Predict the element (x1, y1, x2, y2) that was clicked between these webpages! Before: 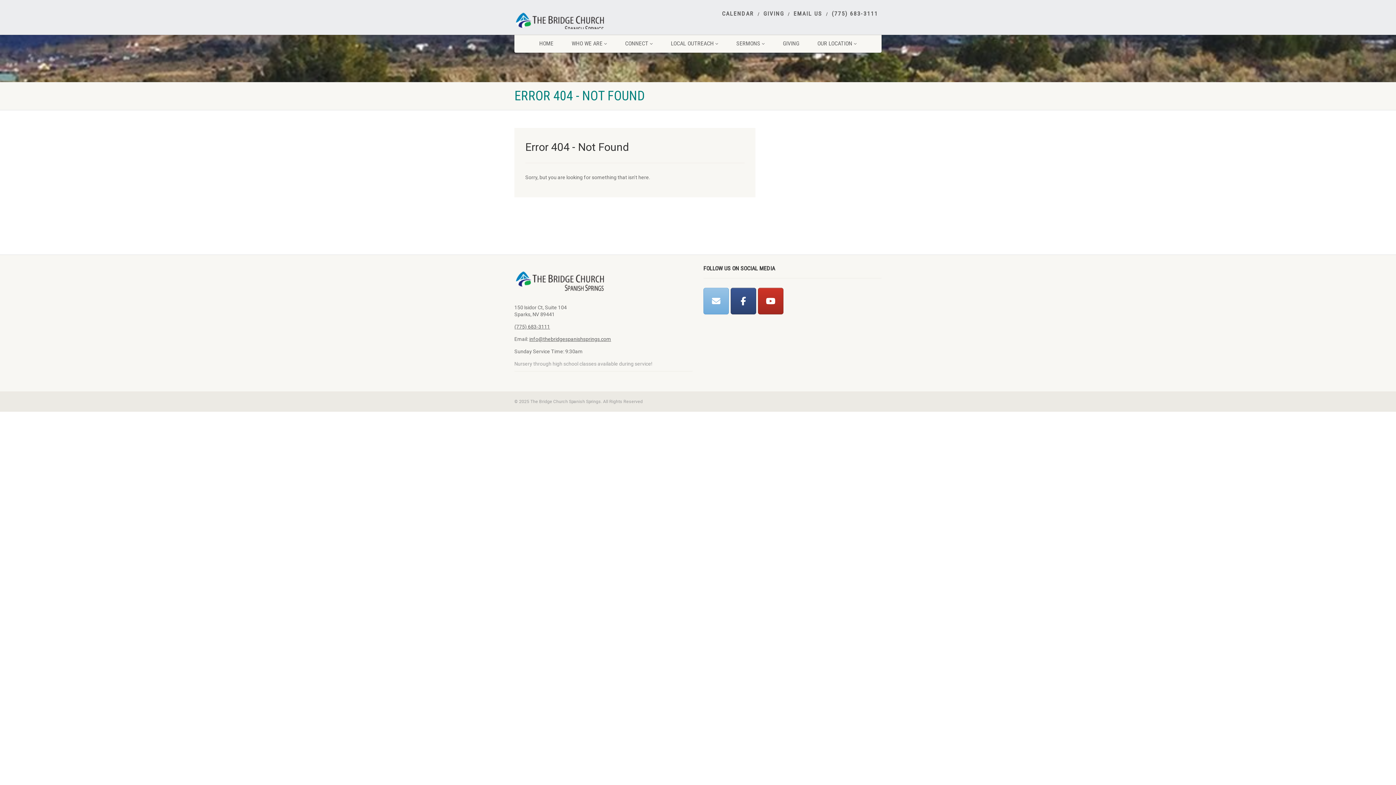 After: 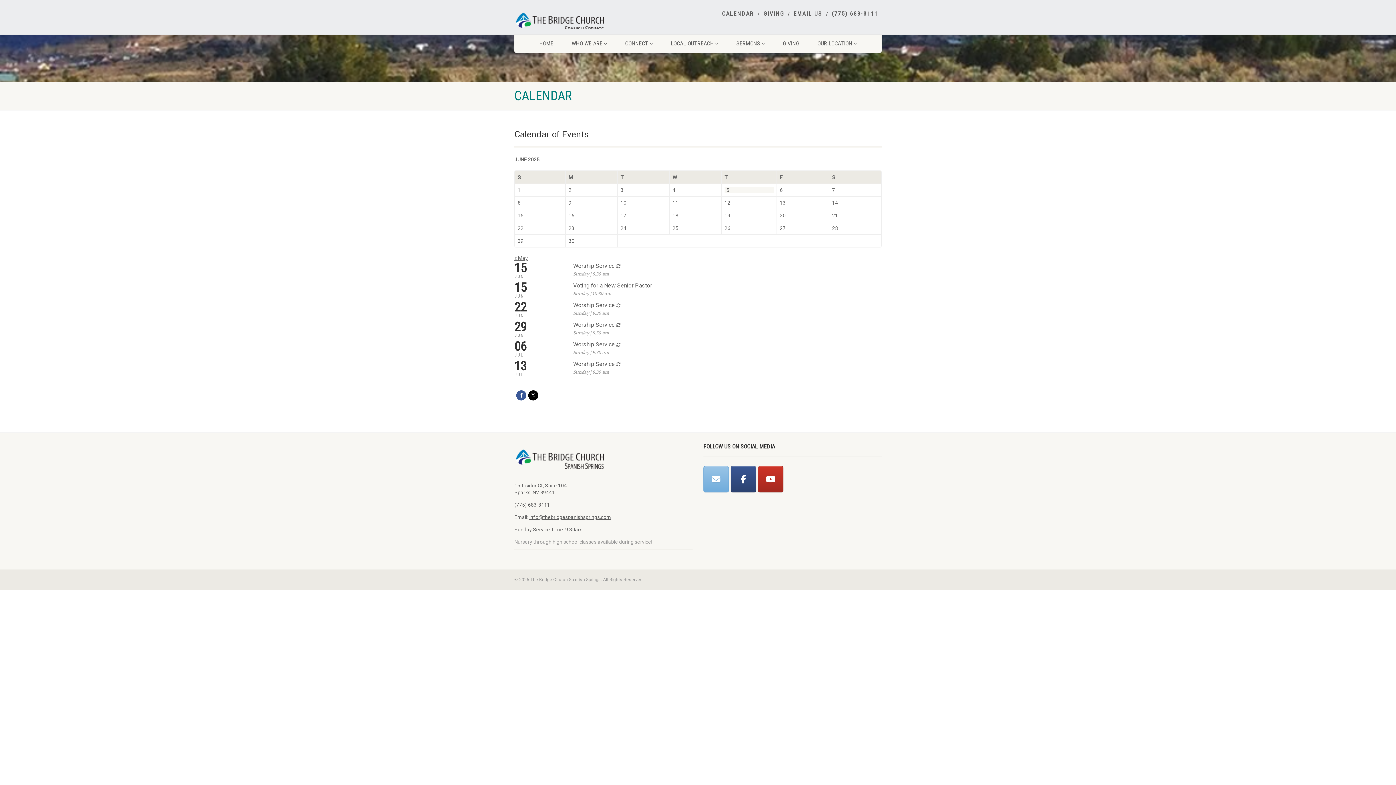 Action: bbox: (722, 10, 754, 16) label: CALENDAR